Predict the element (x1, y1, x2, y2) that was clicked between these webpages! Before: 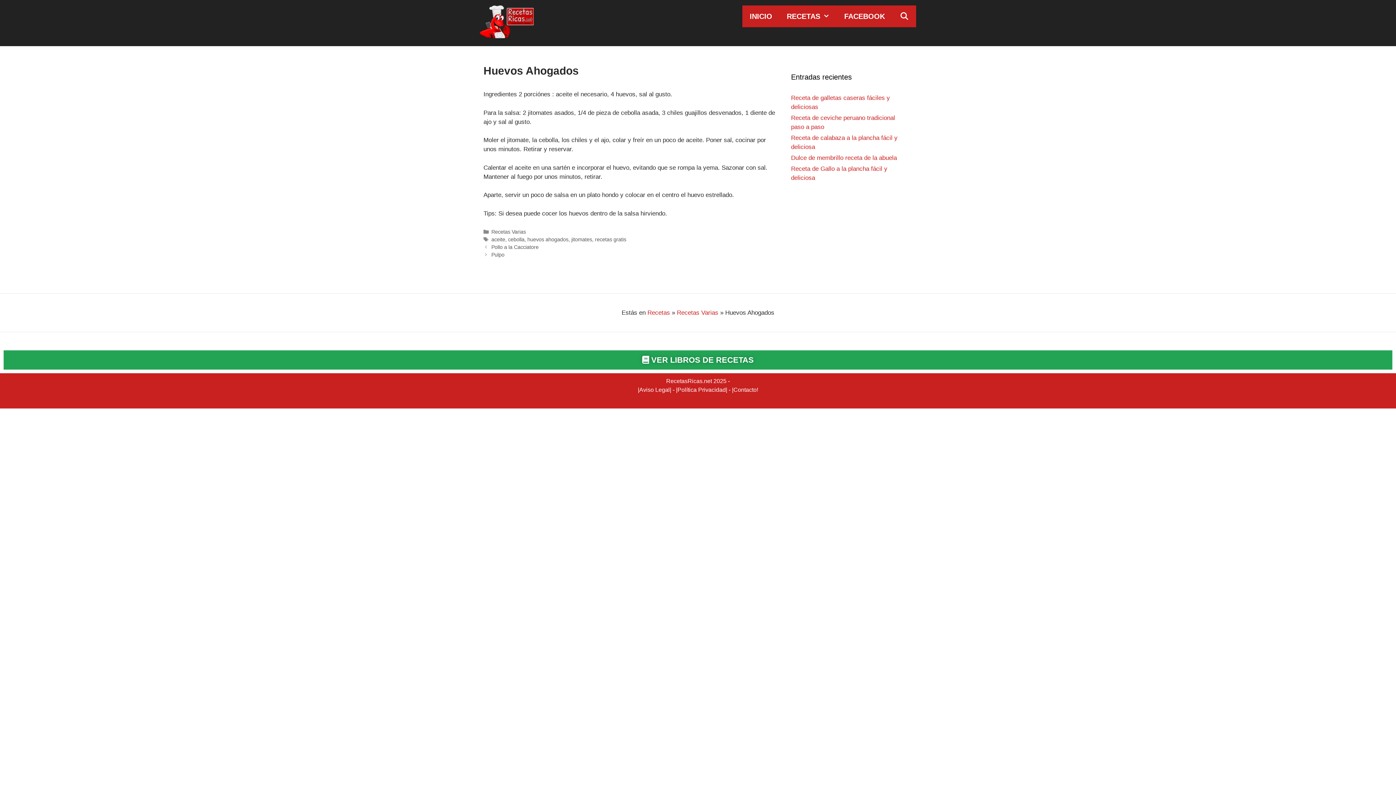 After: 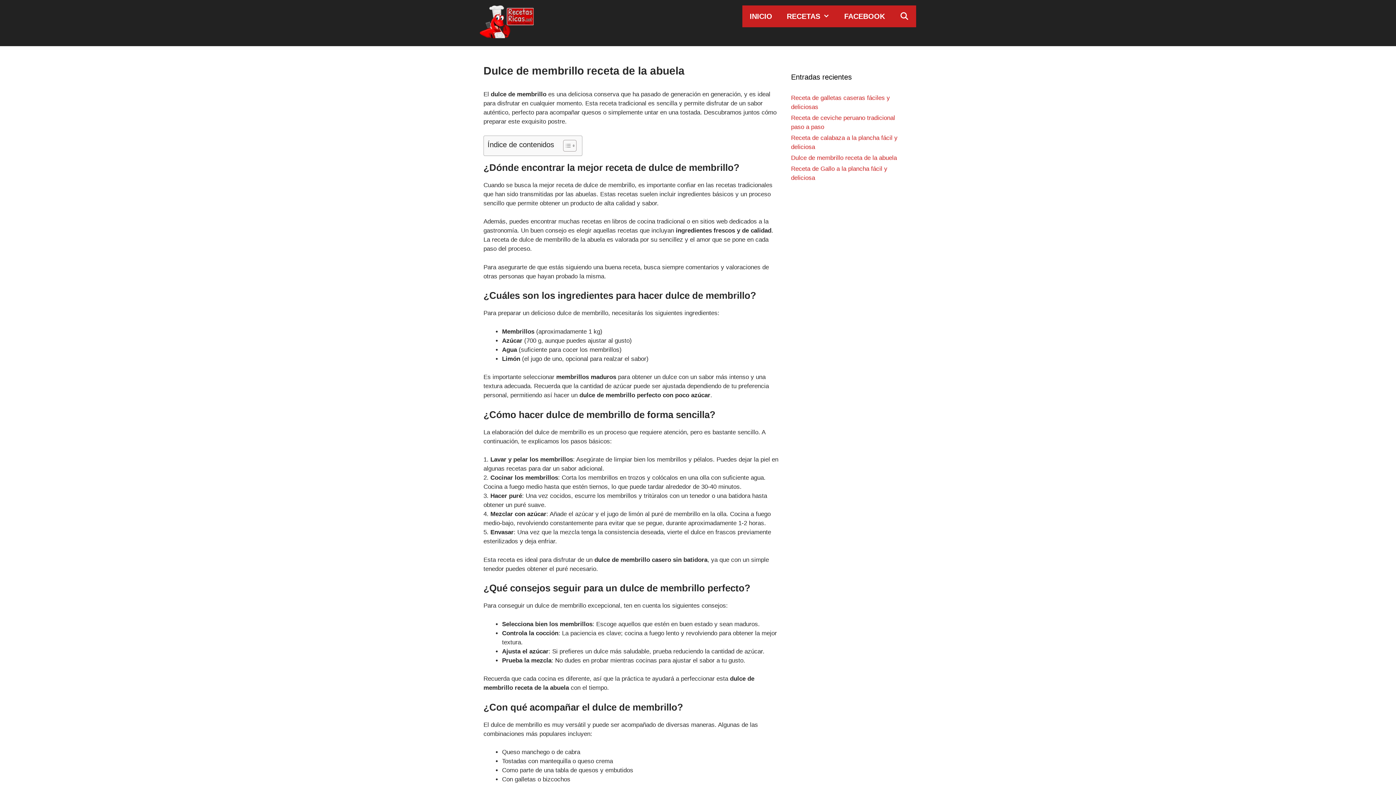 Action: label: Dulce de membrillo receta de la abuela bbox: (791, 154, 897, 161)